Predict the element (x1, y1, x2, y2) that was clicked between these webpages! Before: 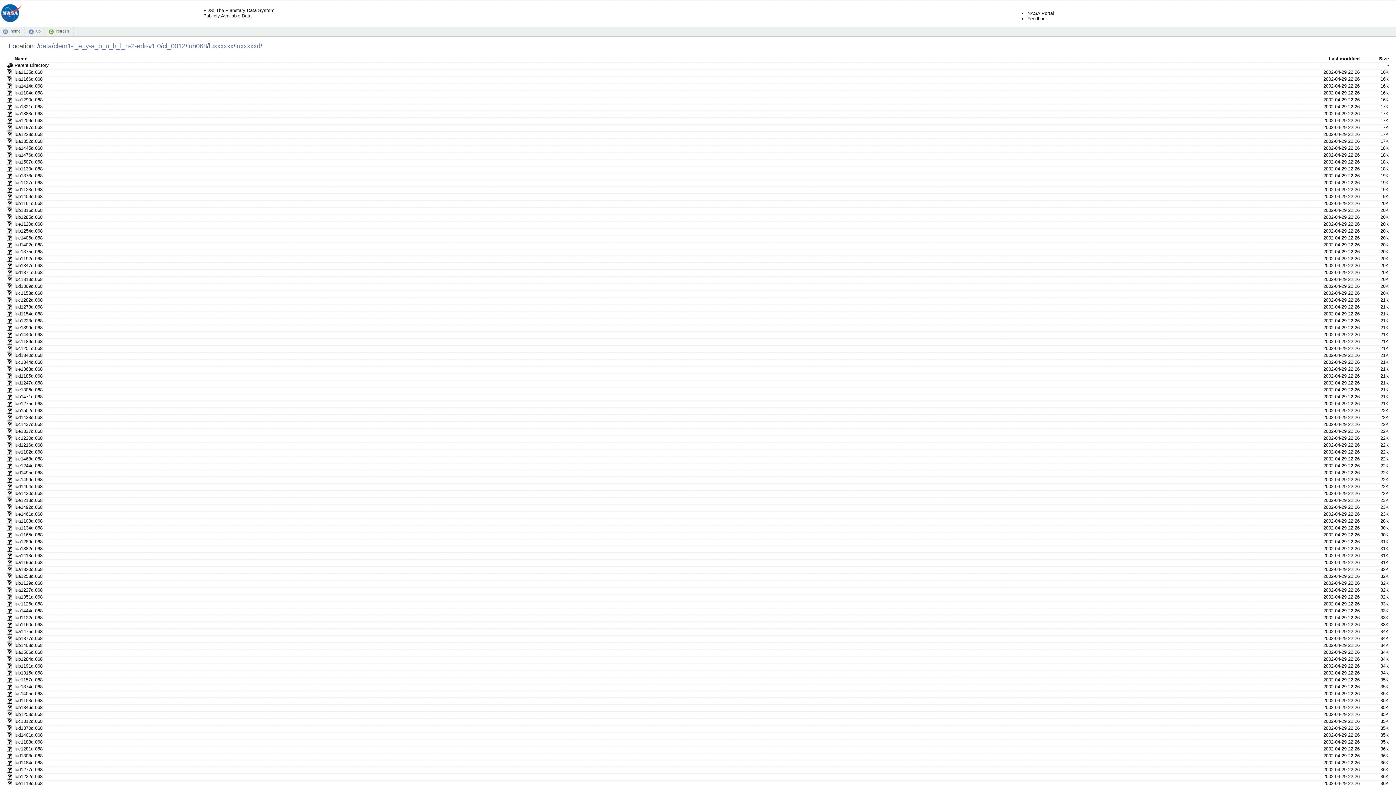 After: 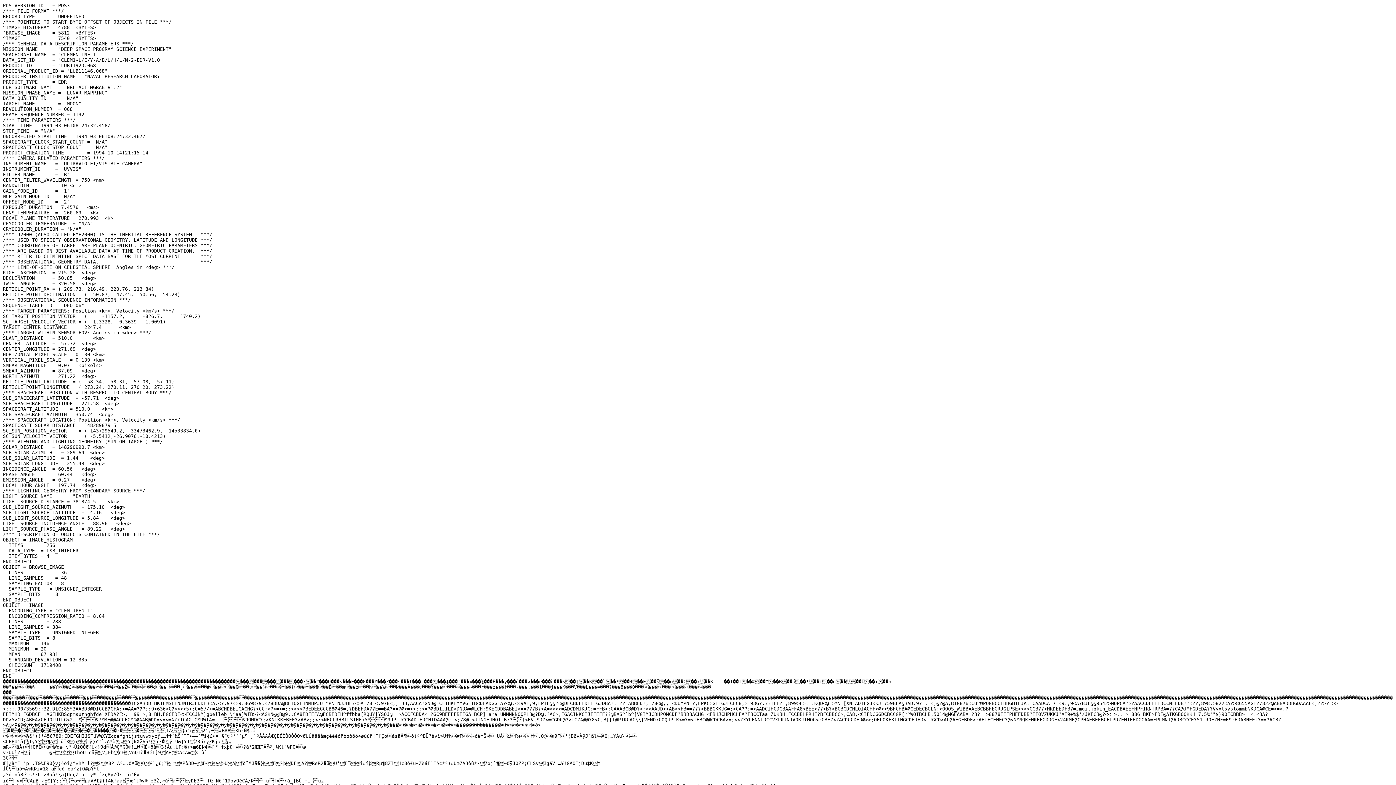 Action: bbox: (6, 257, 12, 263)